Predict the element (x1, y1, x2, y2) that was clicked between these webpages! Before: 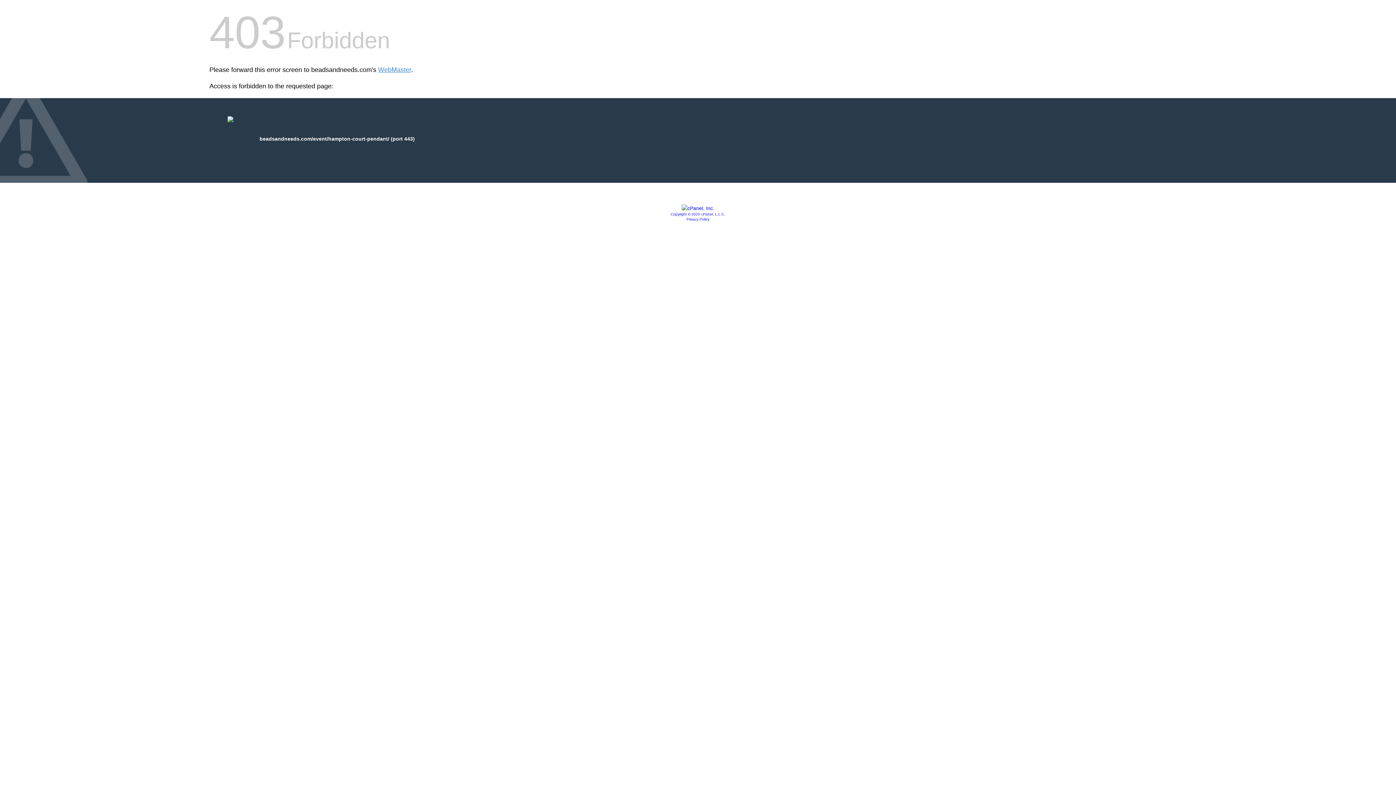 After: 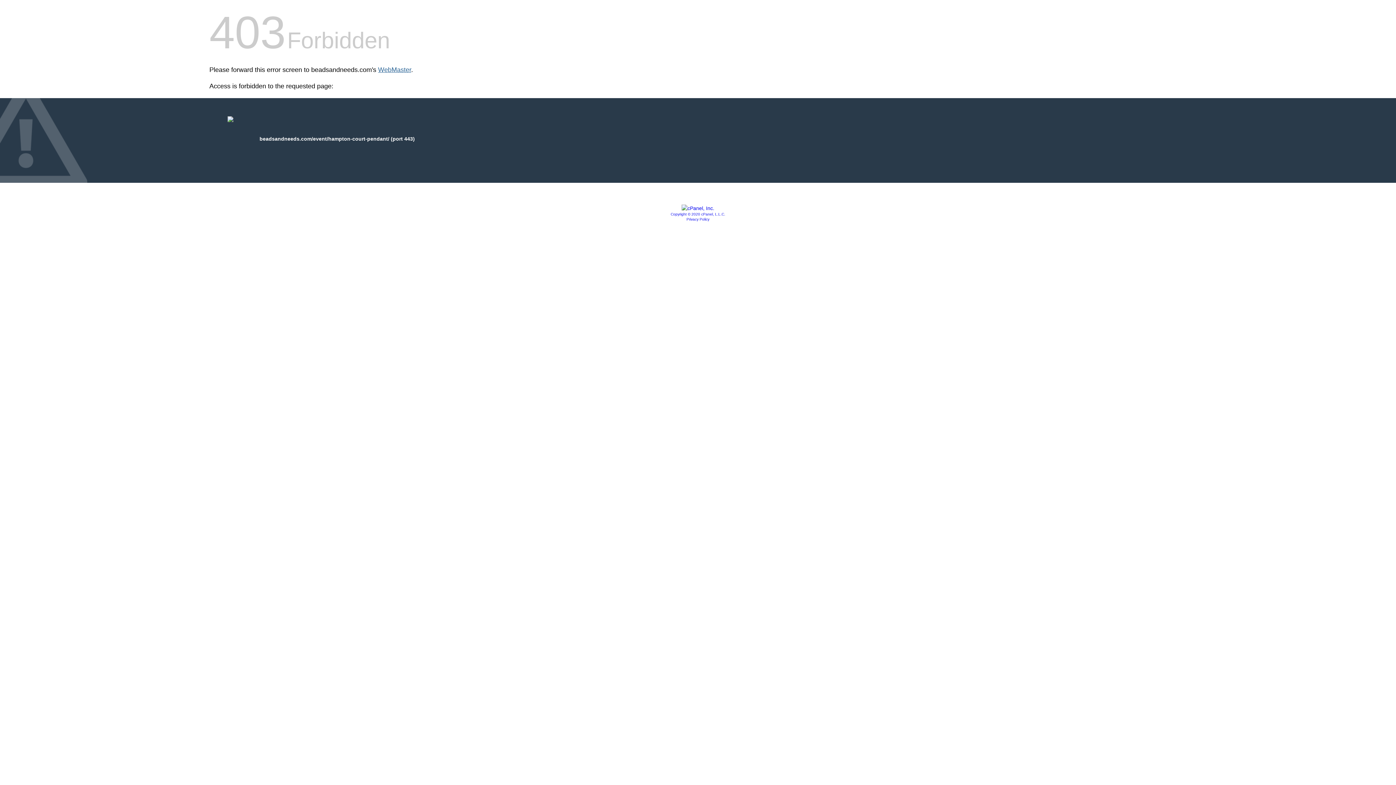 Action: bbox: (378, 66, 411, 73) label: WebMaster